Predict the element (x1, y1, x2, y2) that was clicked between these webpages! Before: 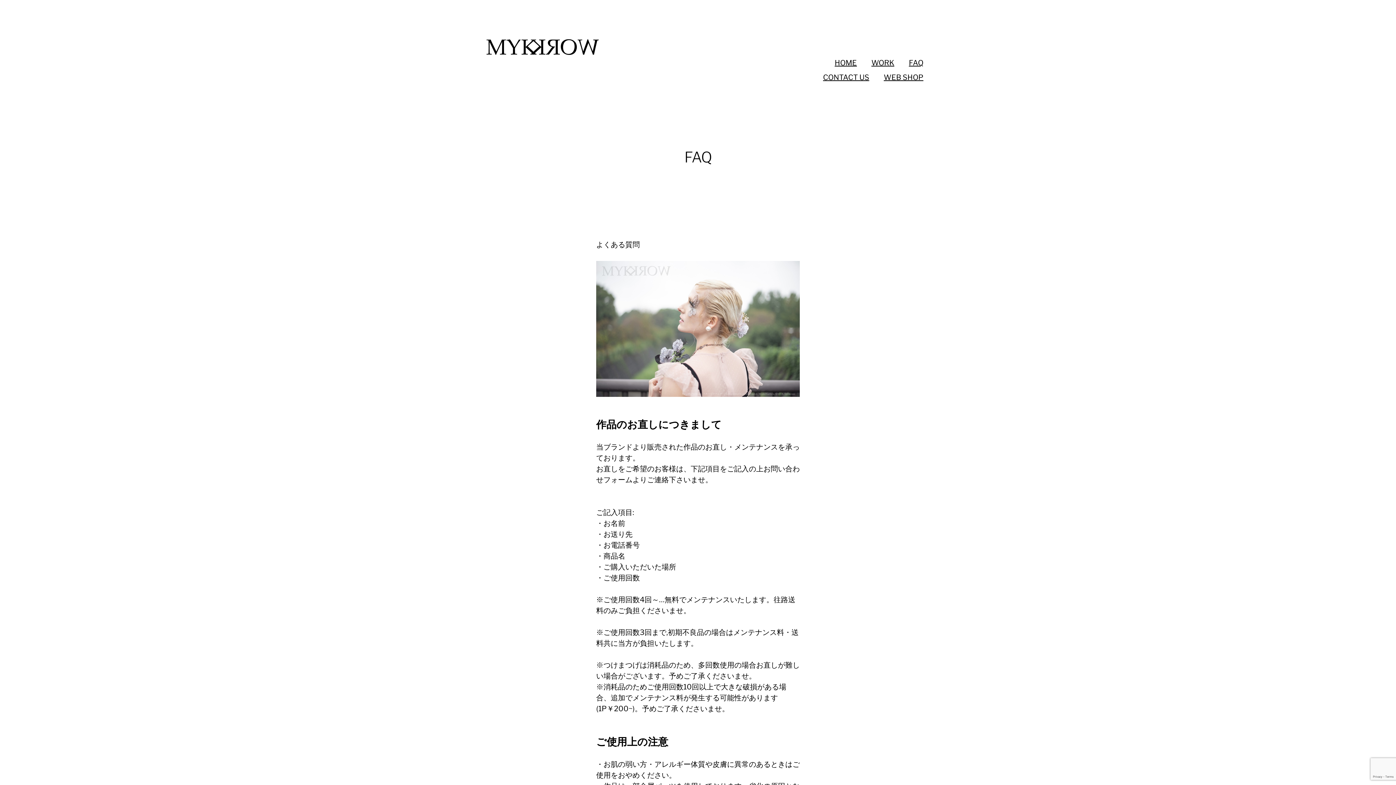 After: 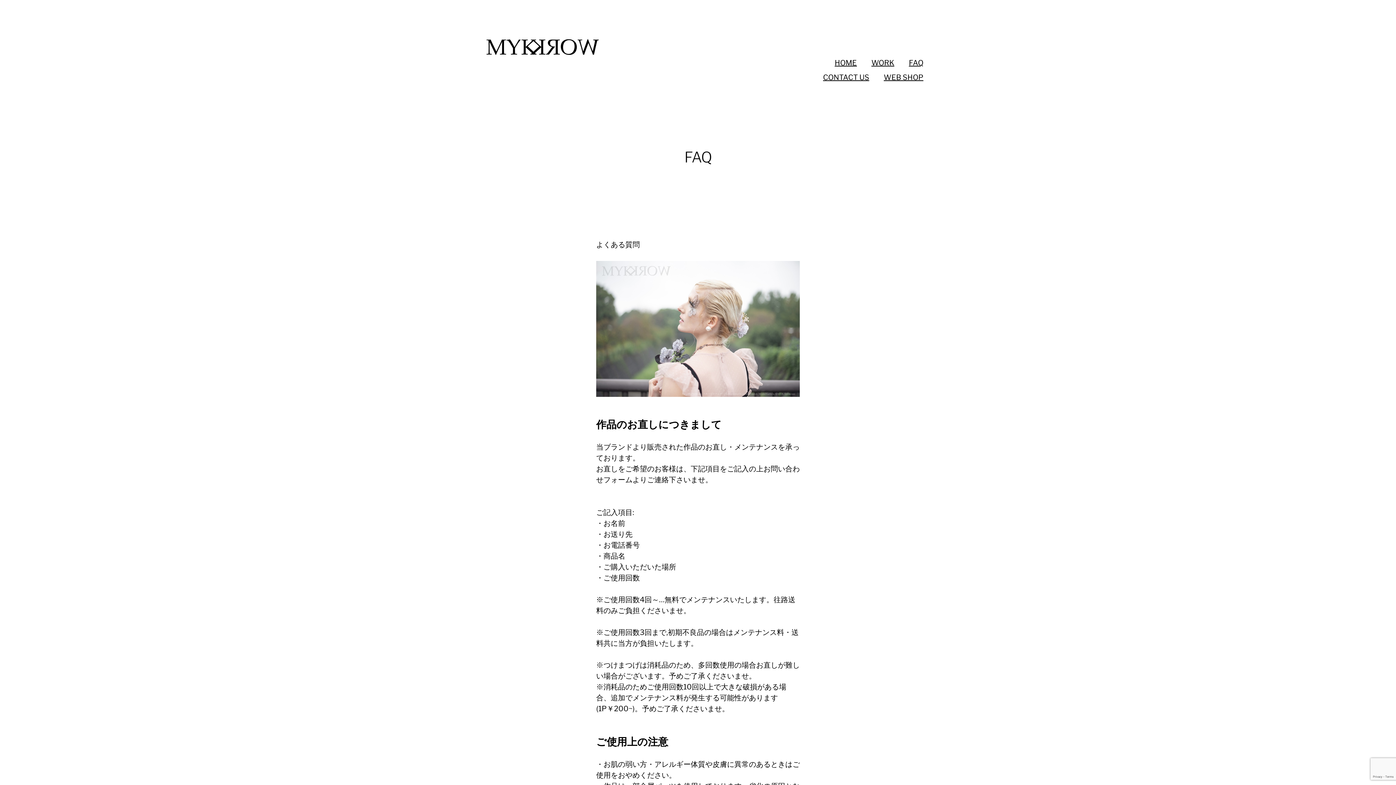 Action: label: FAQ bbox: (909, 57, 923, 68)